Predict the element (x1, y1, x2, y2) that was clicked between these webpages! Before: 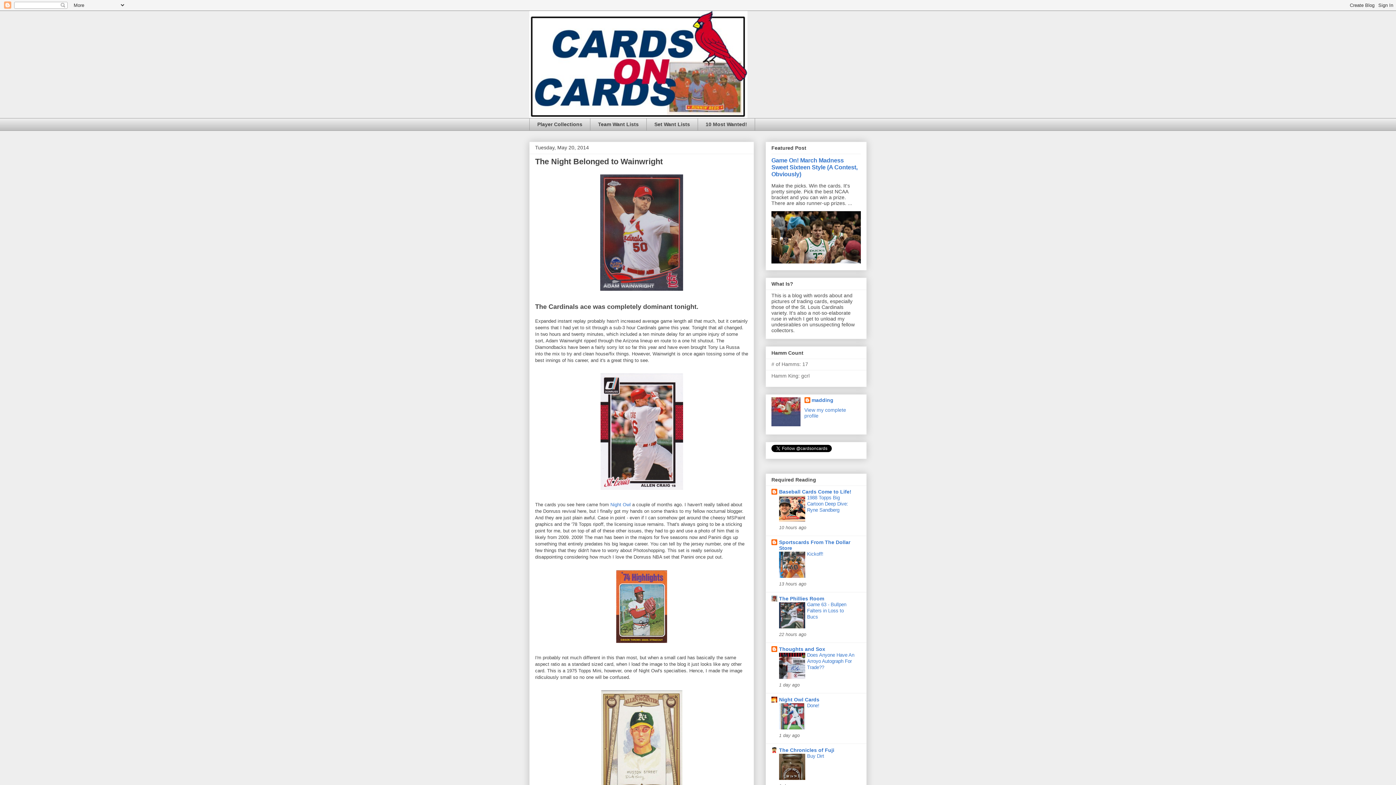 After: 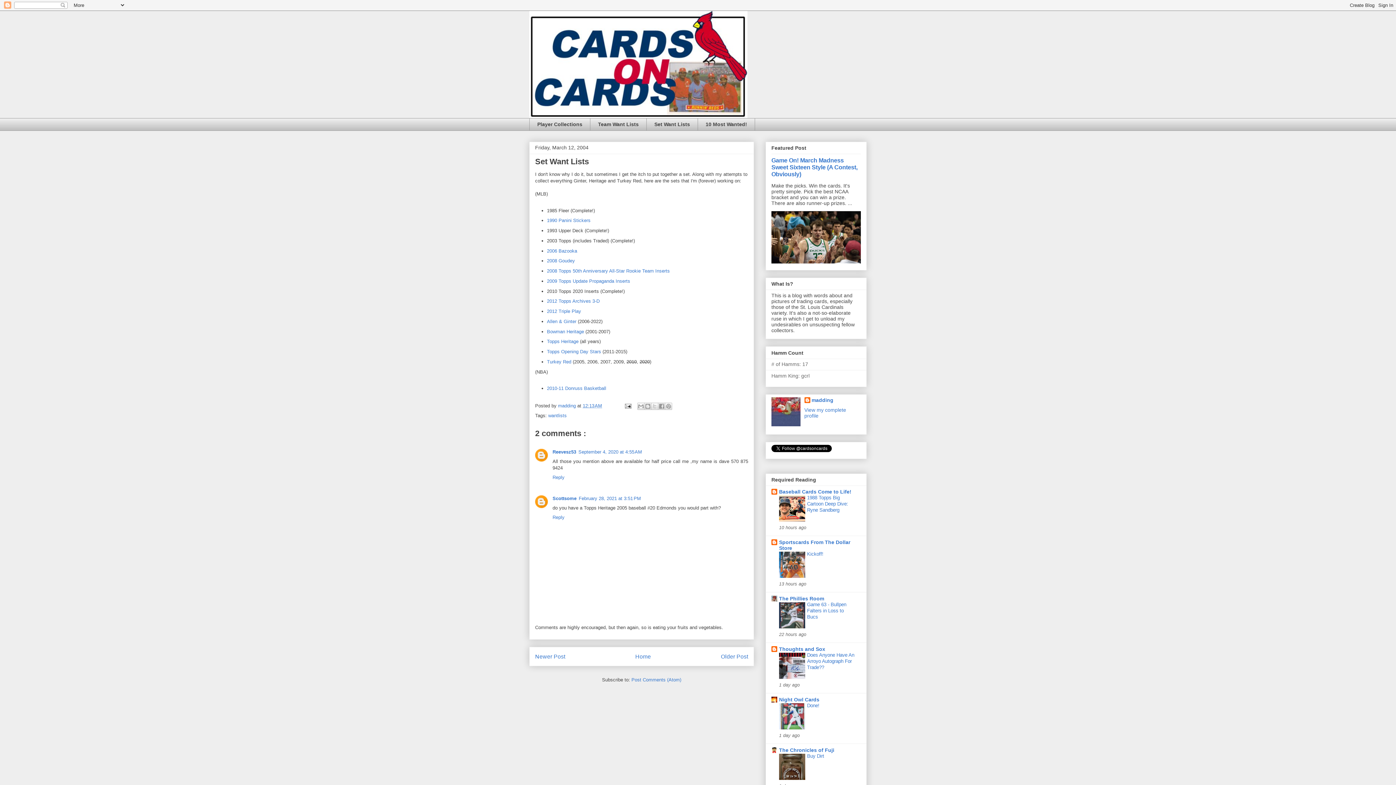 Action: bbox: (646, 118, 697, 130) label: Set Want Lists